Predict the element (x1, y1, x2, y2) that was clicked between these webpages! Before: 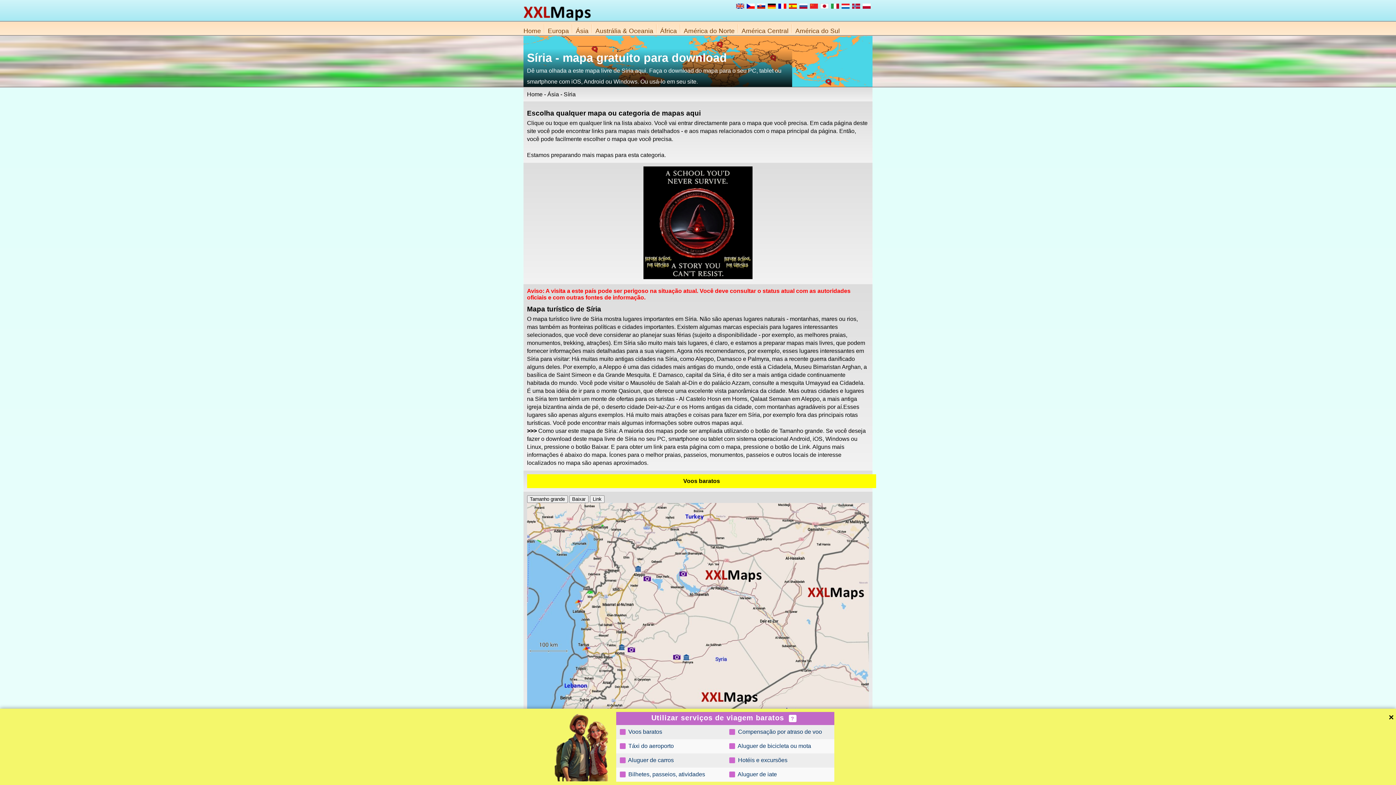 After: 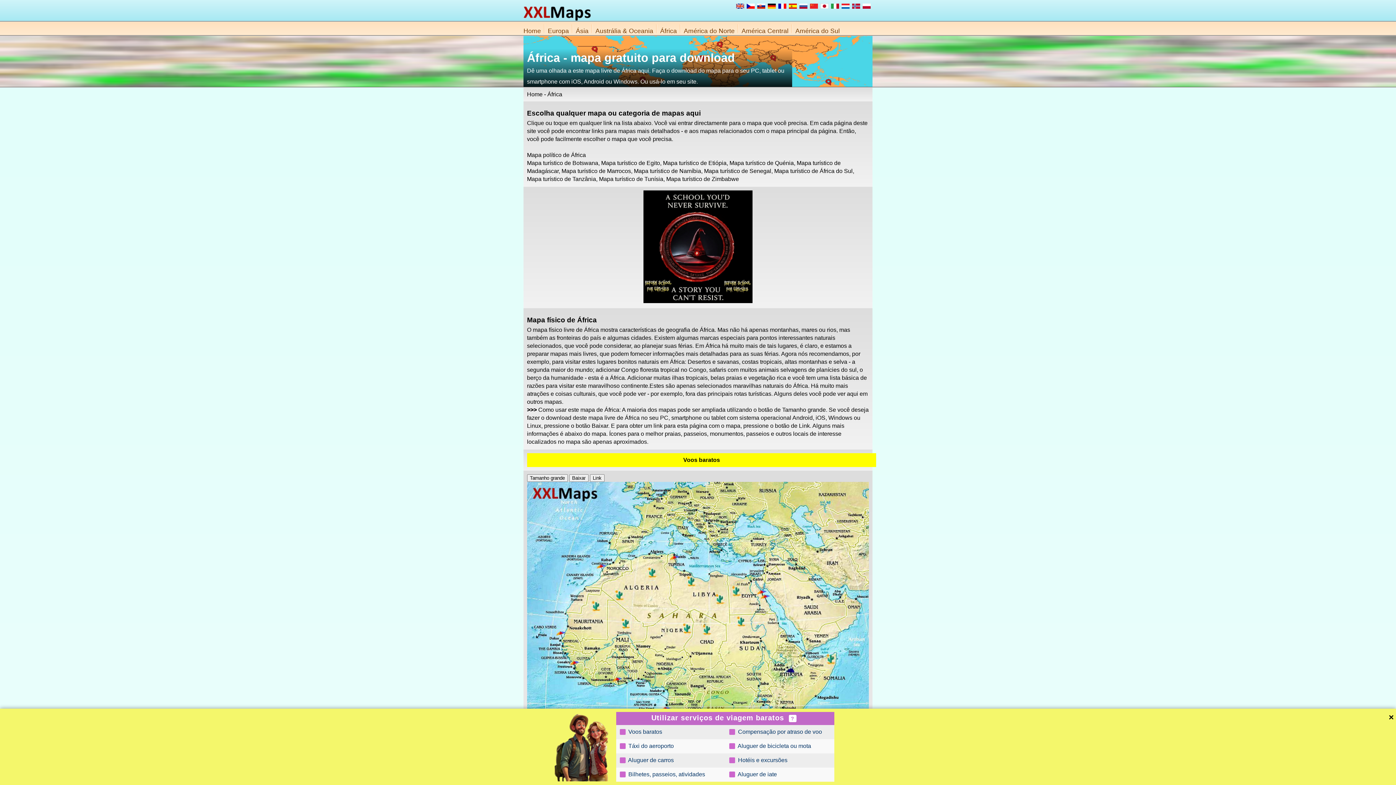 Action: label: África bbox: (660, 27, 677, 34)